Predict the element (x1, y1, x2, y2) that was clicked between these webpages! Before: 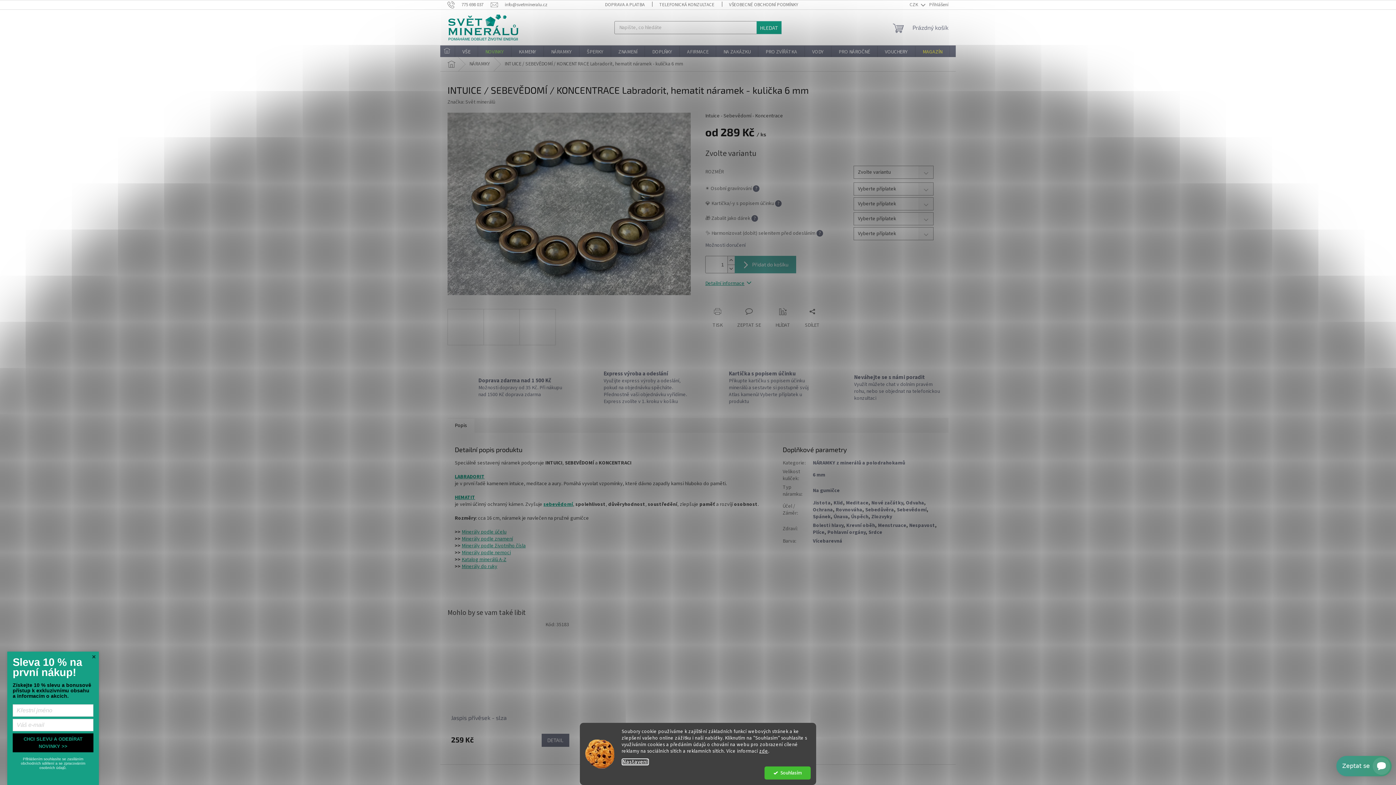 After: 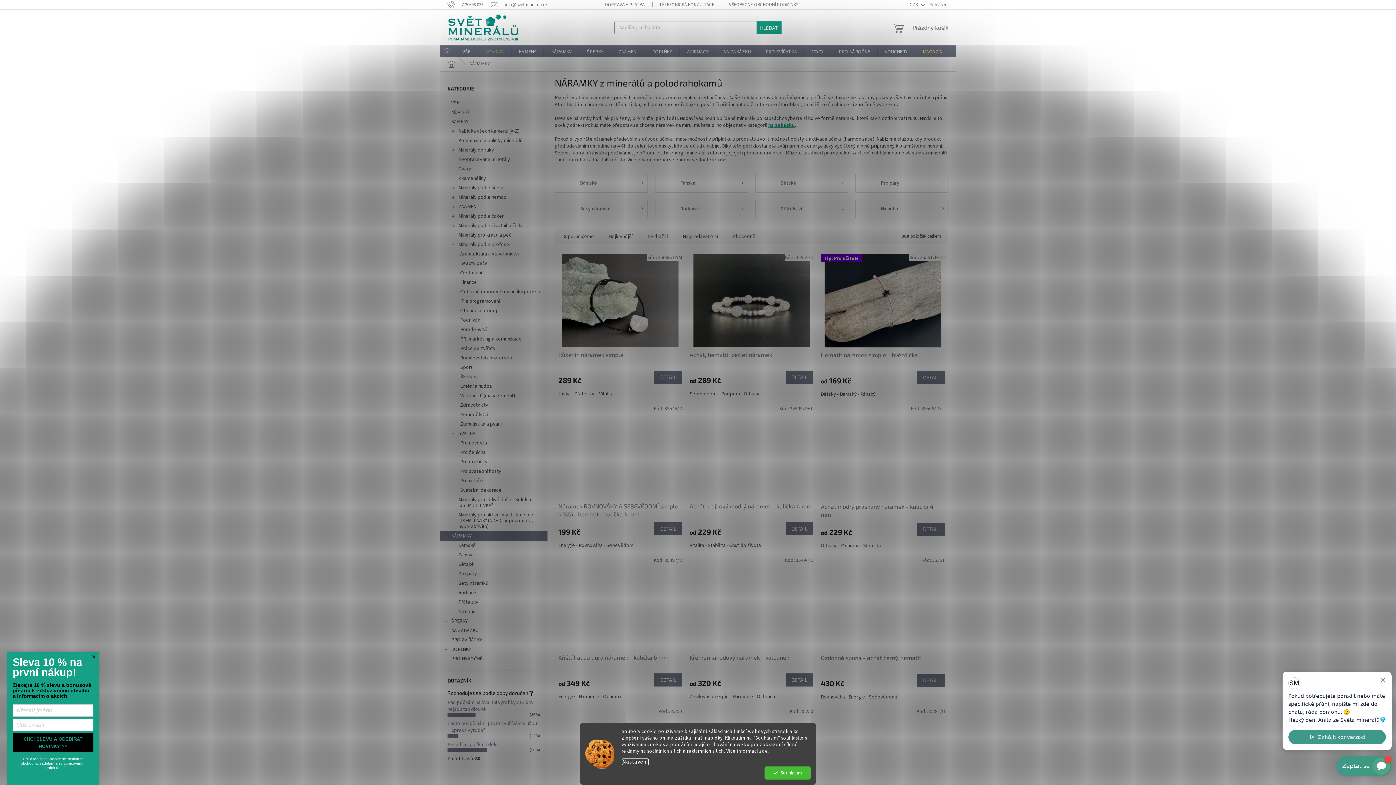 Action: label: Pohlavní orgány bbox: (827, 529, 865, 536)